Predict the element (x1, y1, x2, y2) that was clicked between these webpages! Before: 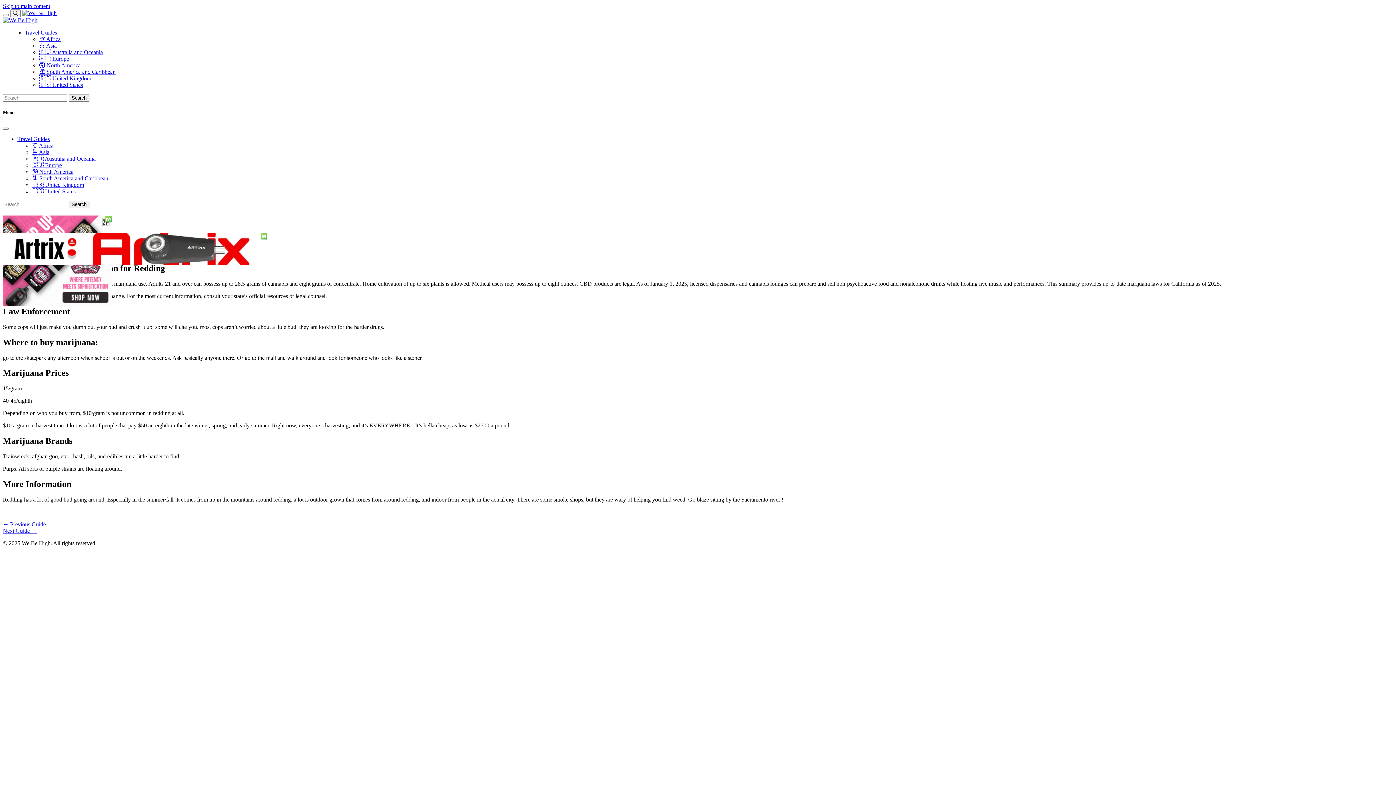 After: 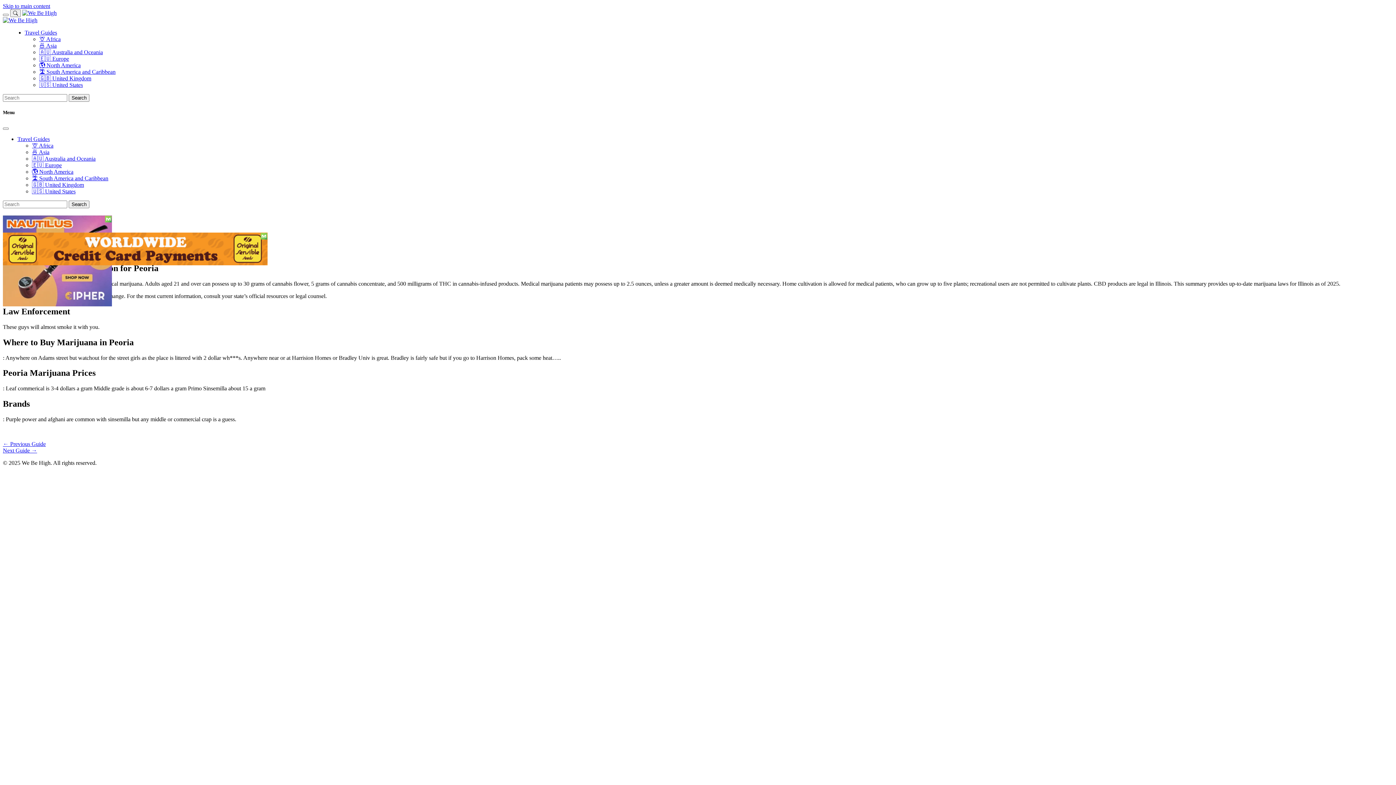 Action: bbox: (2, 521, 45, 527) label: ← Previous Guide